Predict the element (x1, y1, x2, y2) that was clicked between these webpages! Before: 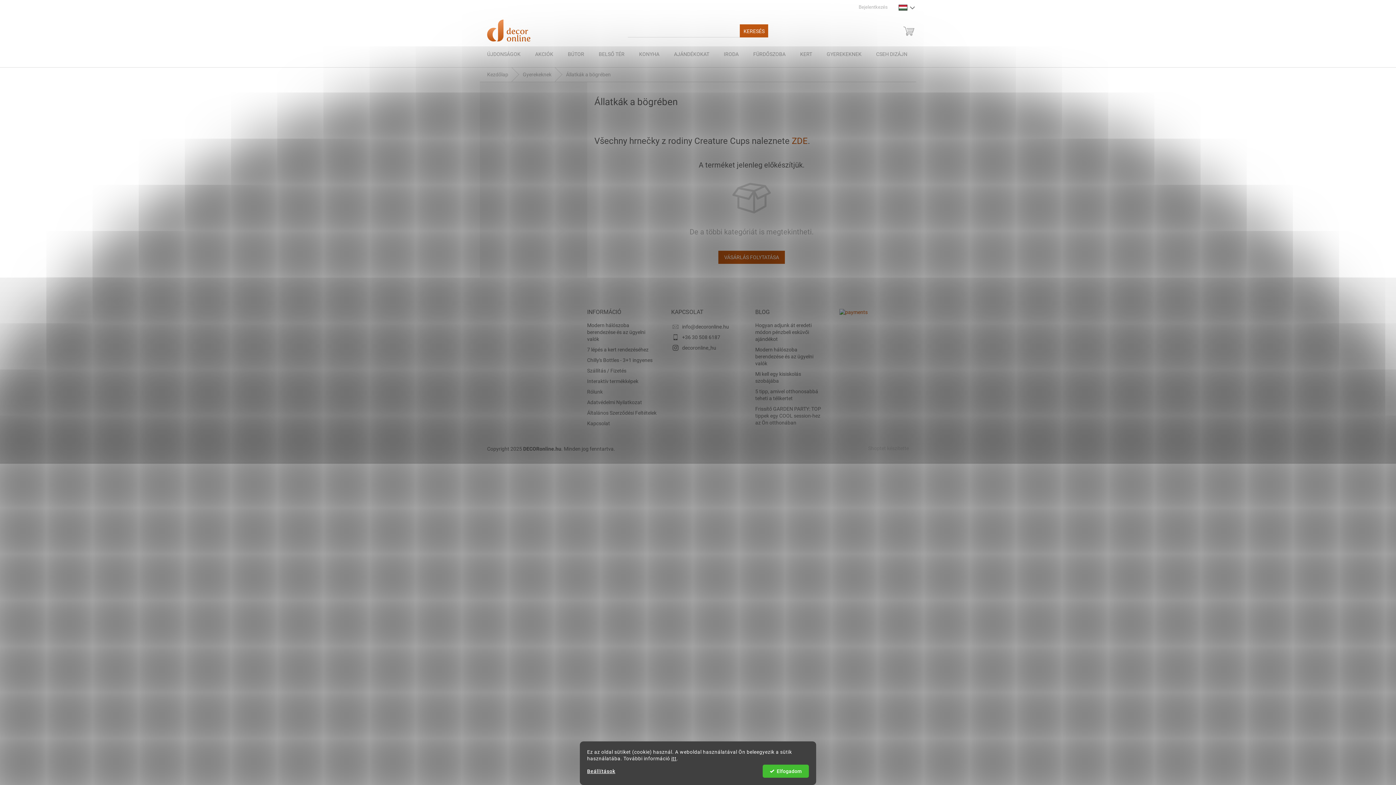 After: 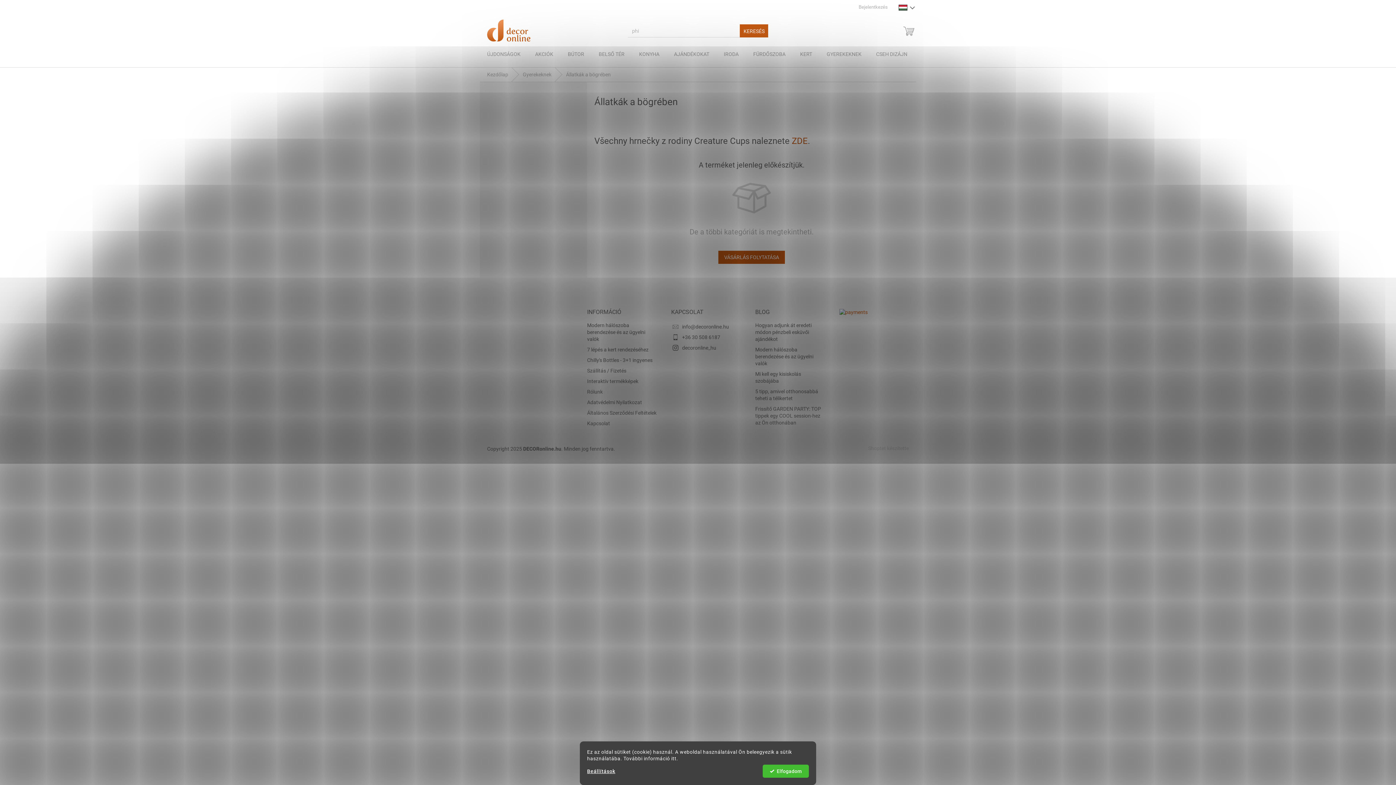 Action: label: itt bbox: (671, 756, 676, 761)